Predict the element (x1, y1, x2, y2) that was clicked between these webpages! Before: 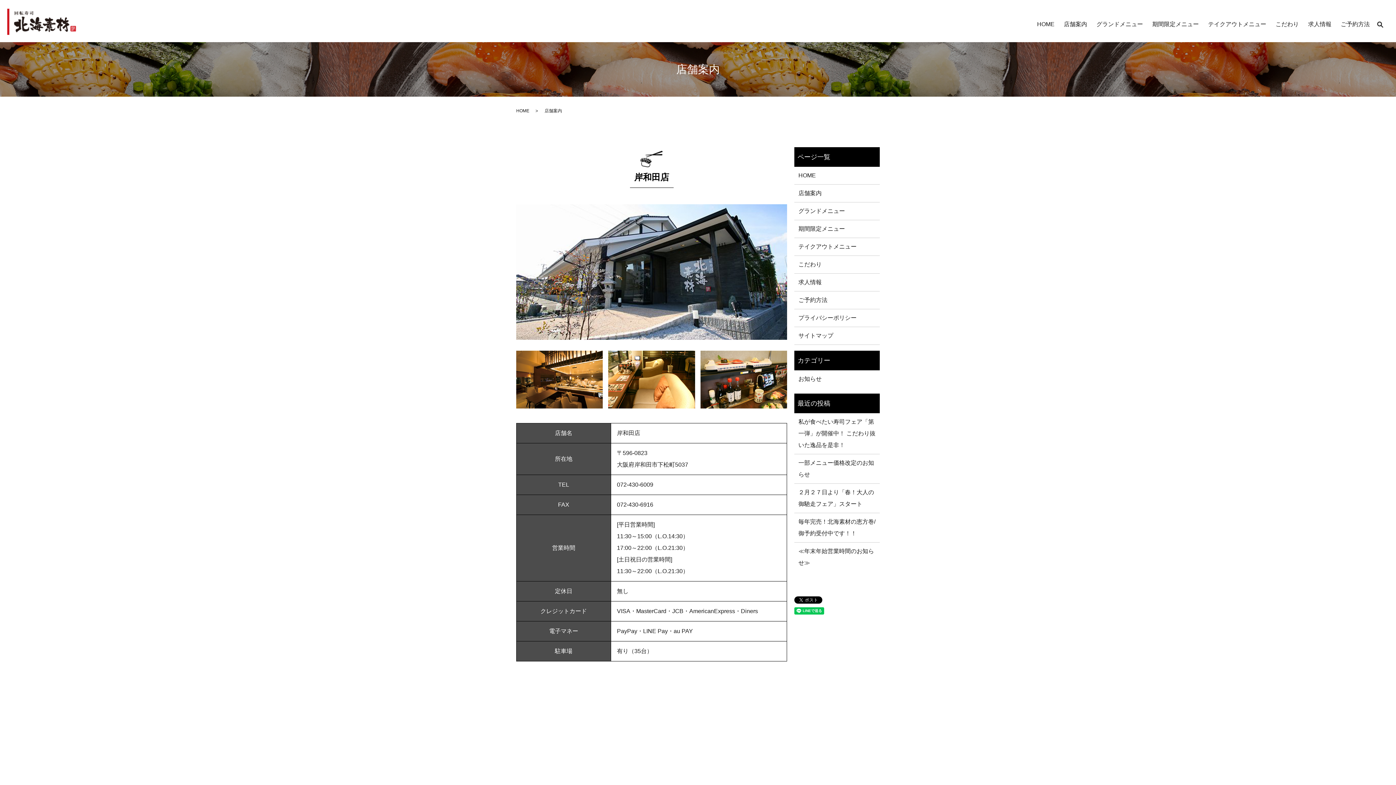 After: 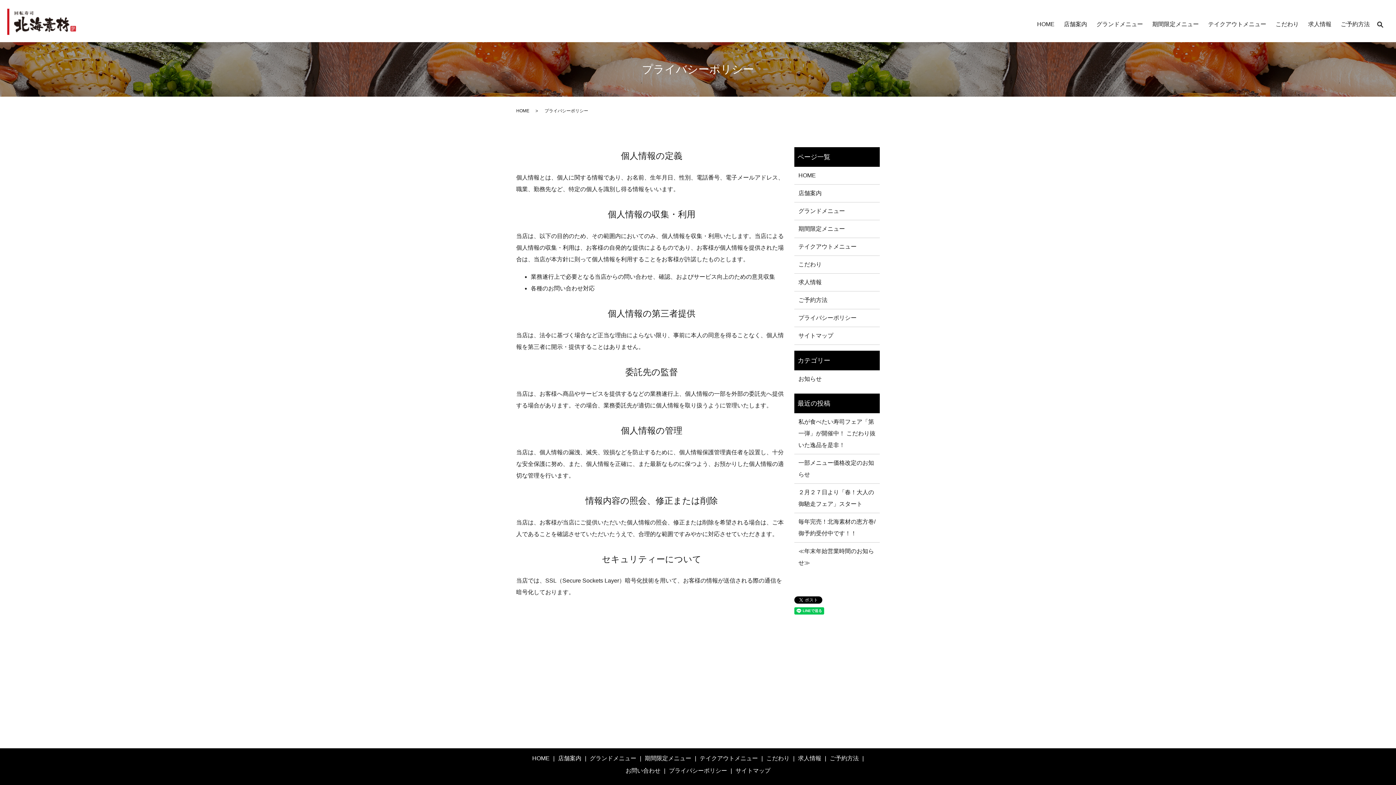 Action: bbox: (798, 312, 875, 324) label: プライバシーポリシー